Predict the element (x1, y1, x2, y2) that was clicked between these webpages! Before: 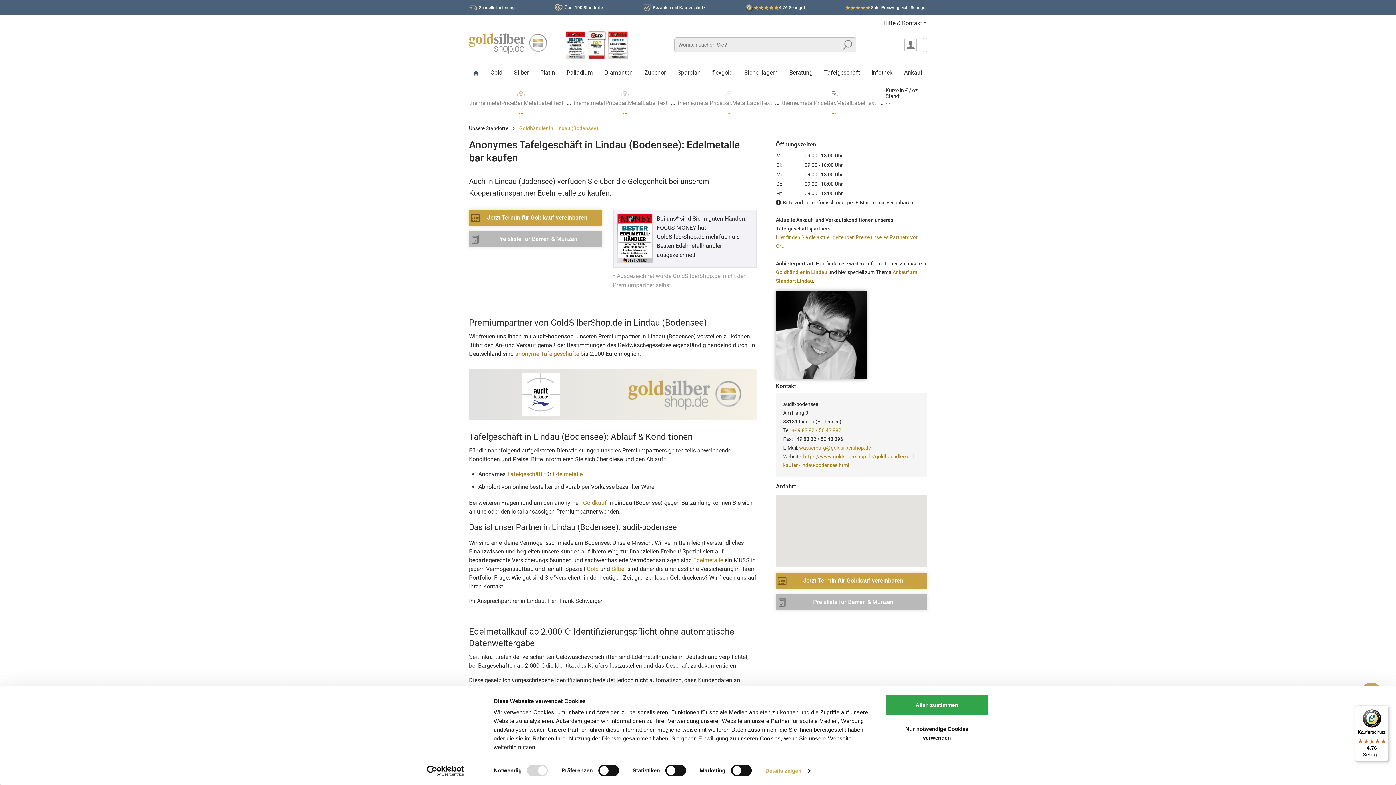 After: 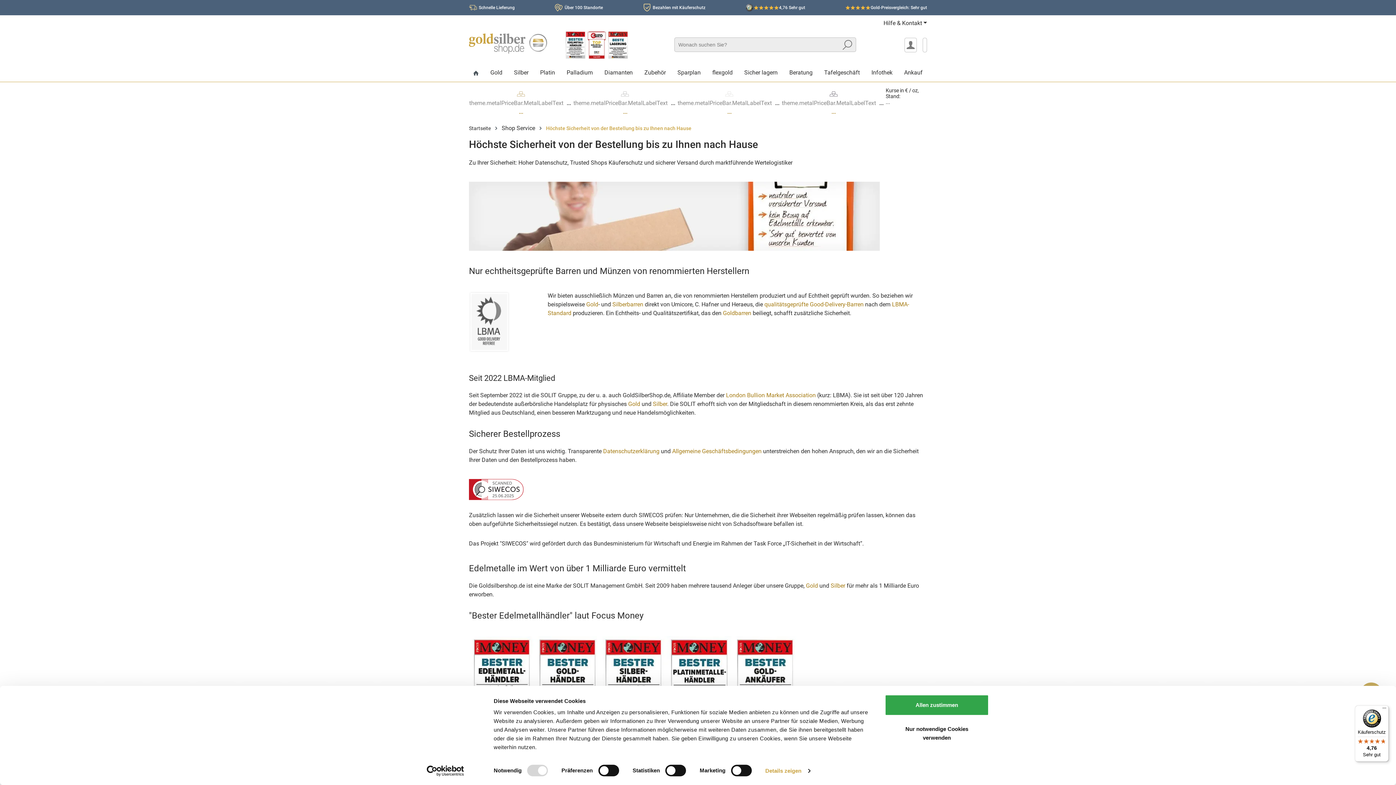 Action: bbox: (478, 5, 514, 10) label: Schnelle Lieferung